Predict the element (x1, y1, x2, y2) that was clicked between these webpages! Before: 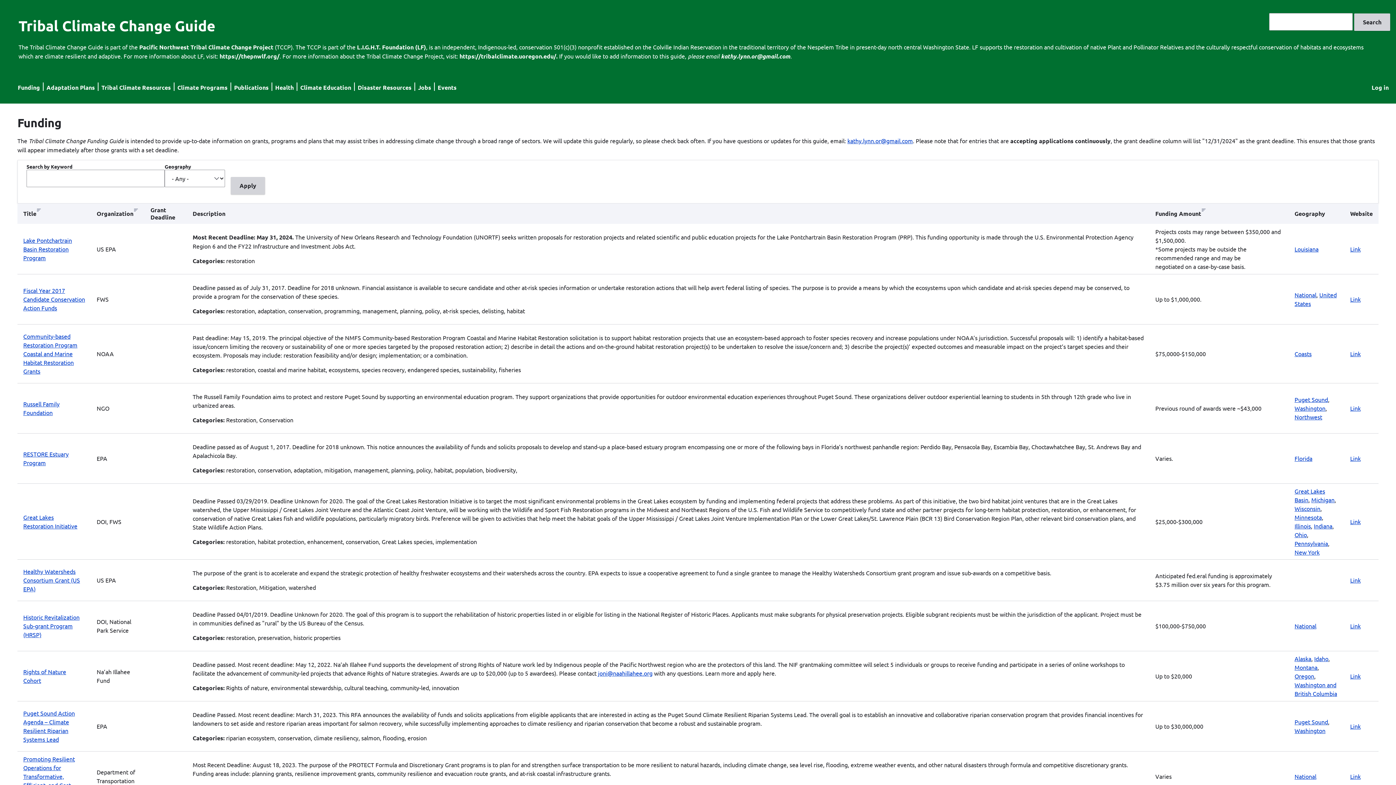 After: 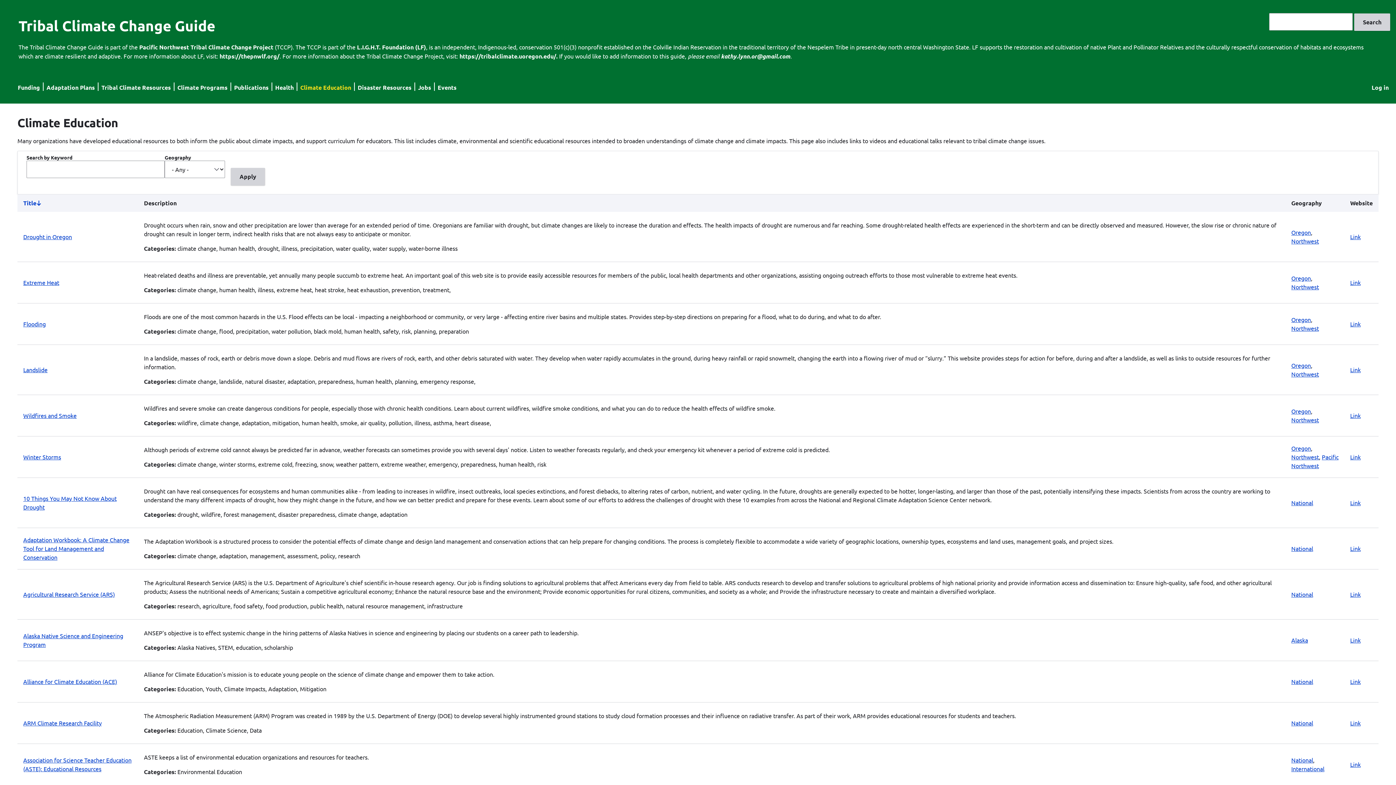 Action: label: Climate Education bbox: (300, 83, 351, 91)